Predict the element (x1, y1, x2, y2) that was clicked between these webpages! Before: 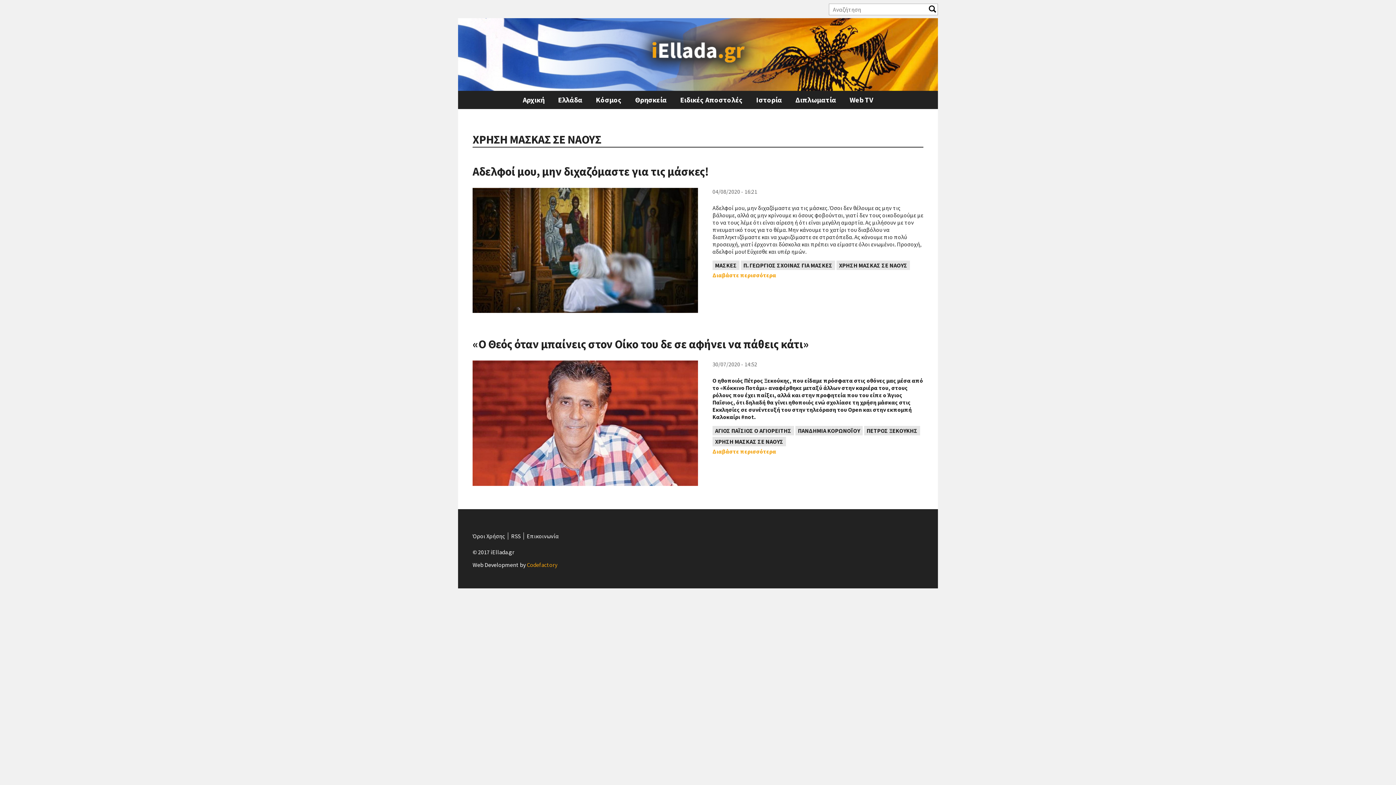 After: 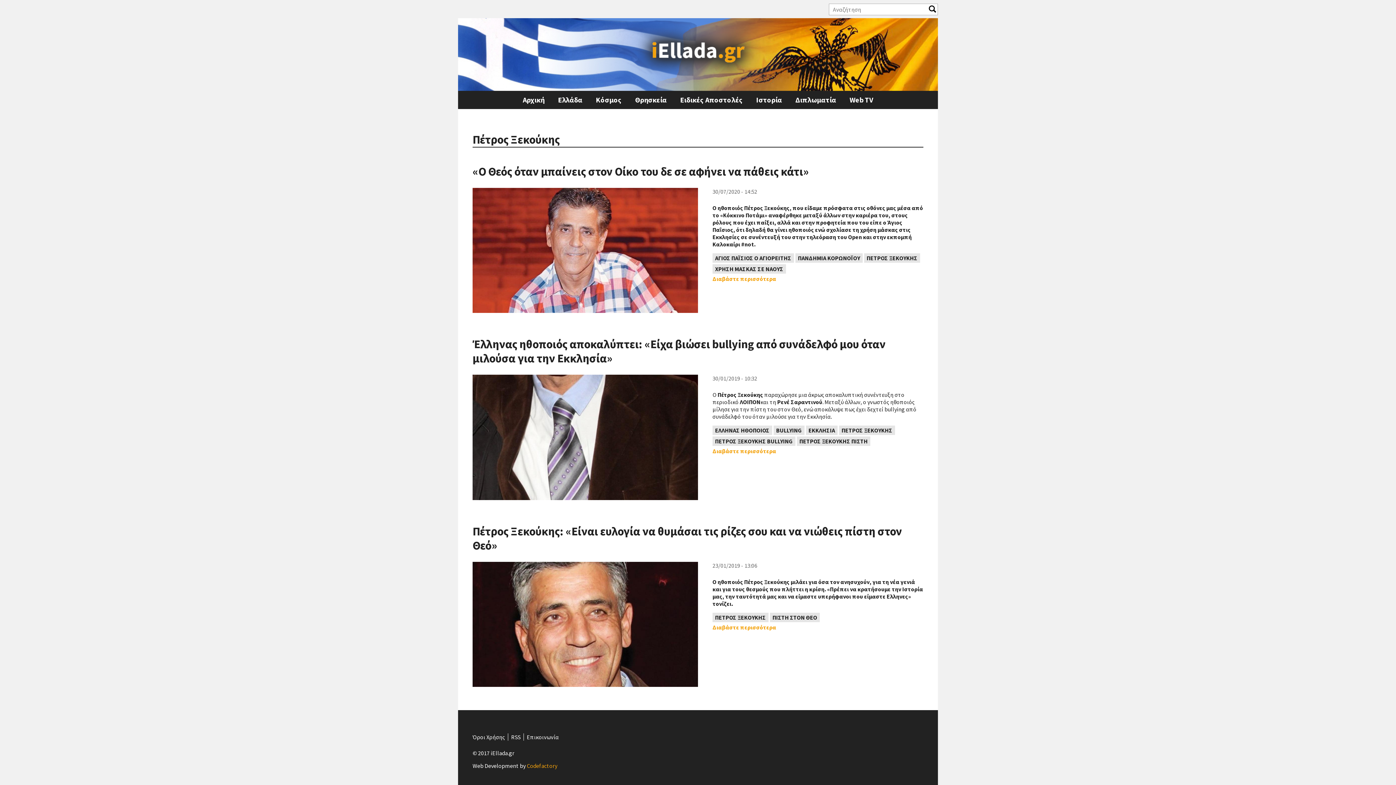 Action: bbox: (864, 426, 920, 435) label: ΠΕΤΡΟΣ ΞΕΚΟΥΚΗΣ